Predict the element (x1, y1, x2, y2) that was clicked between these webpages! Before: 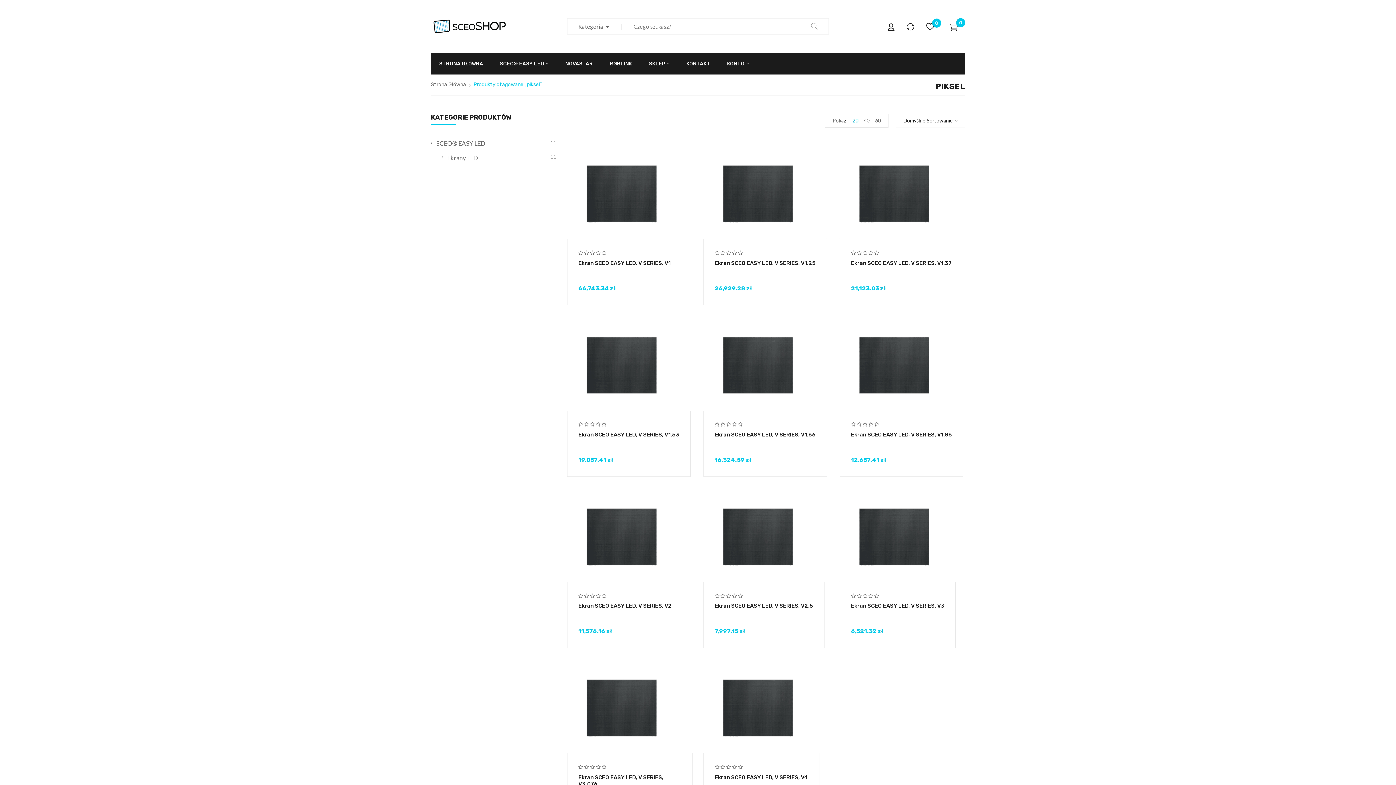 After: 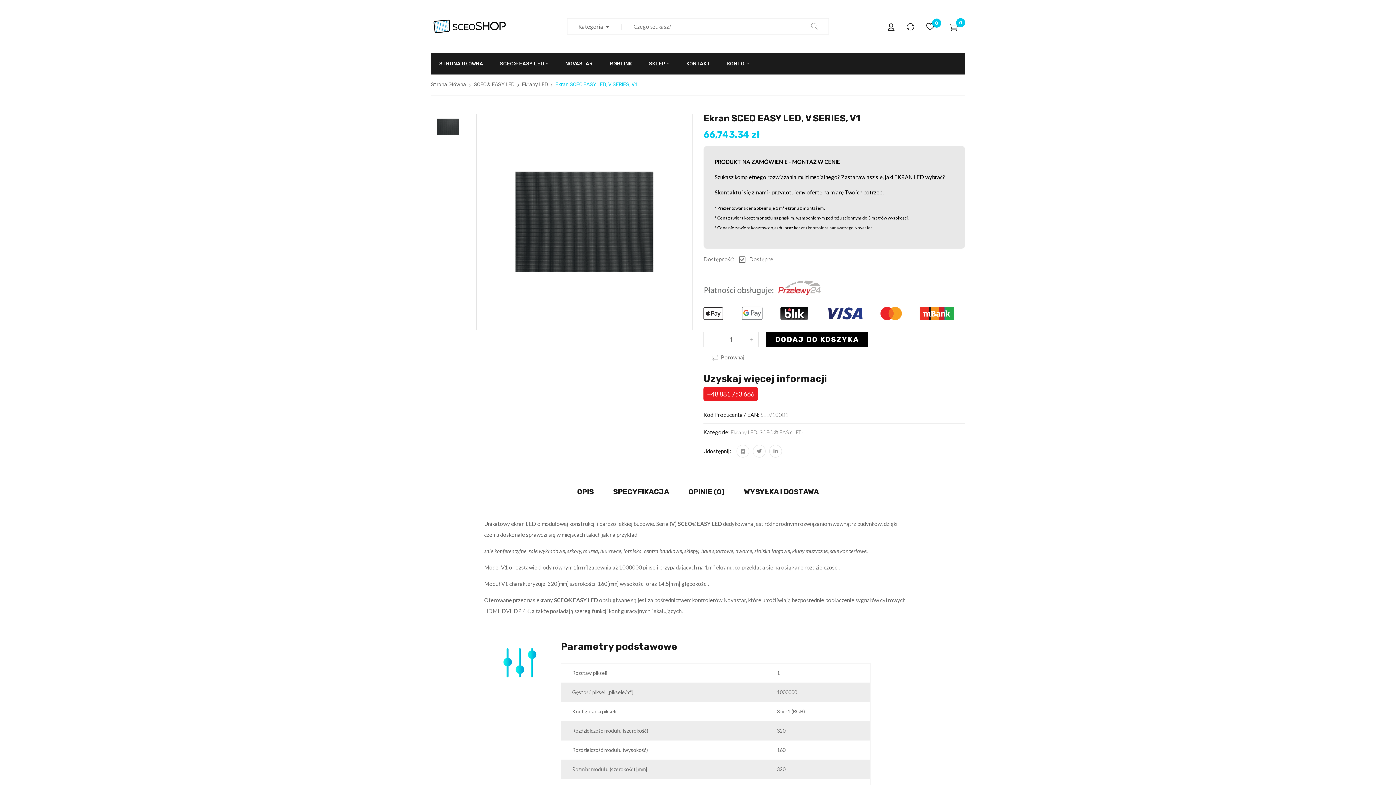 Action: label: Ekran SCEO EASY LED, V SERIES, V1 bbox: (578, 259, 670, 266)